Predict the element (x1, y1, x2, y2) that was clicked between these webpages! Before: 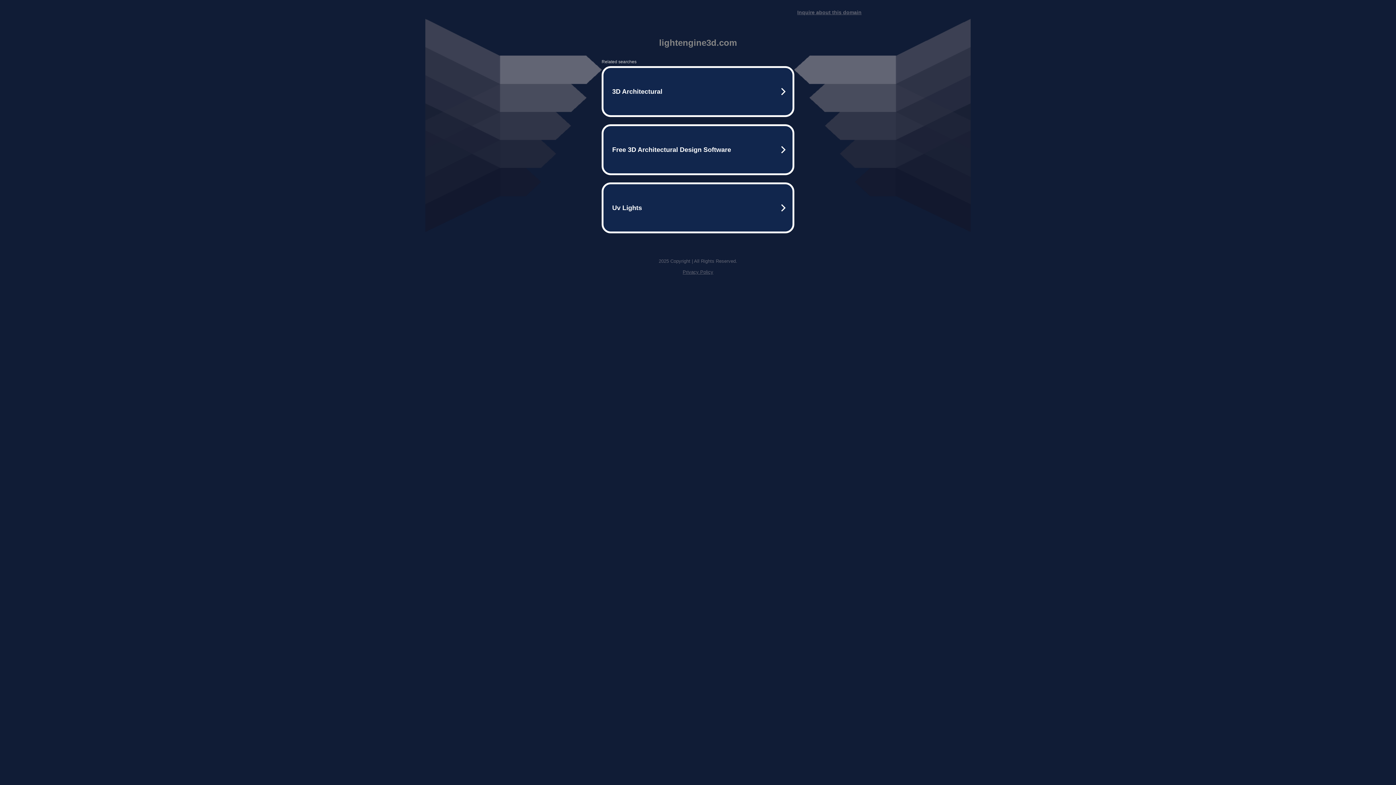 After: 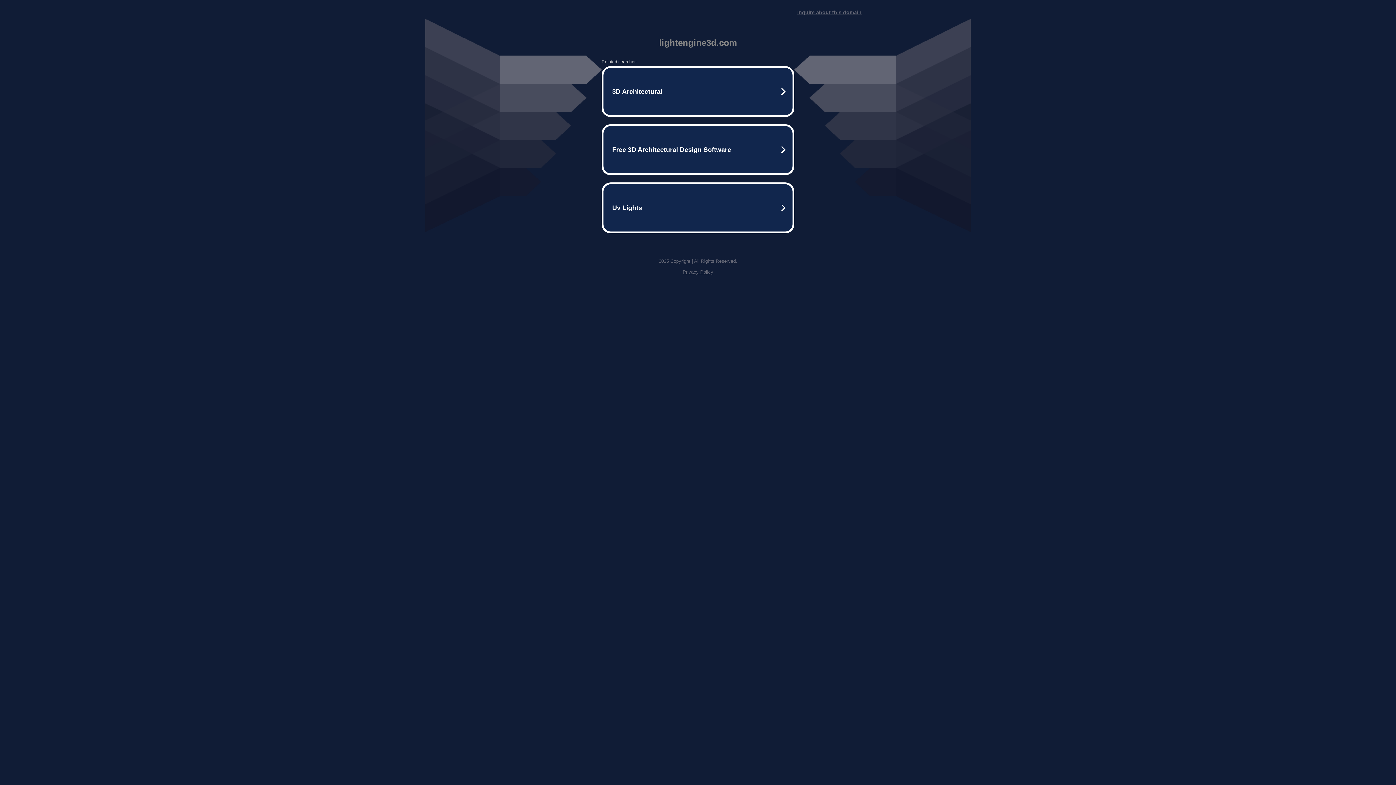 Action: bbox: (797, 9, 861, 15) label: Inquire about this domain